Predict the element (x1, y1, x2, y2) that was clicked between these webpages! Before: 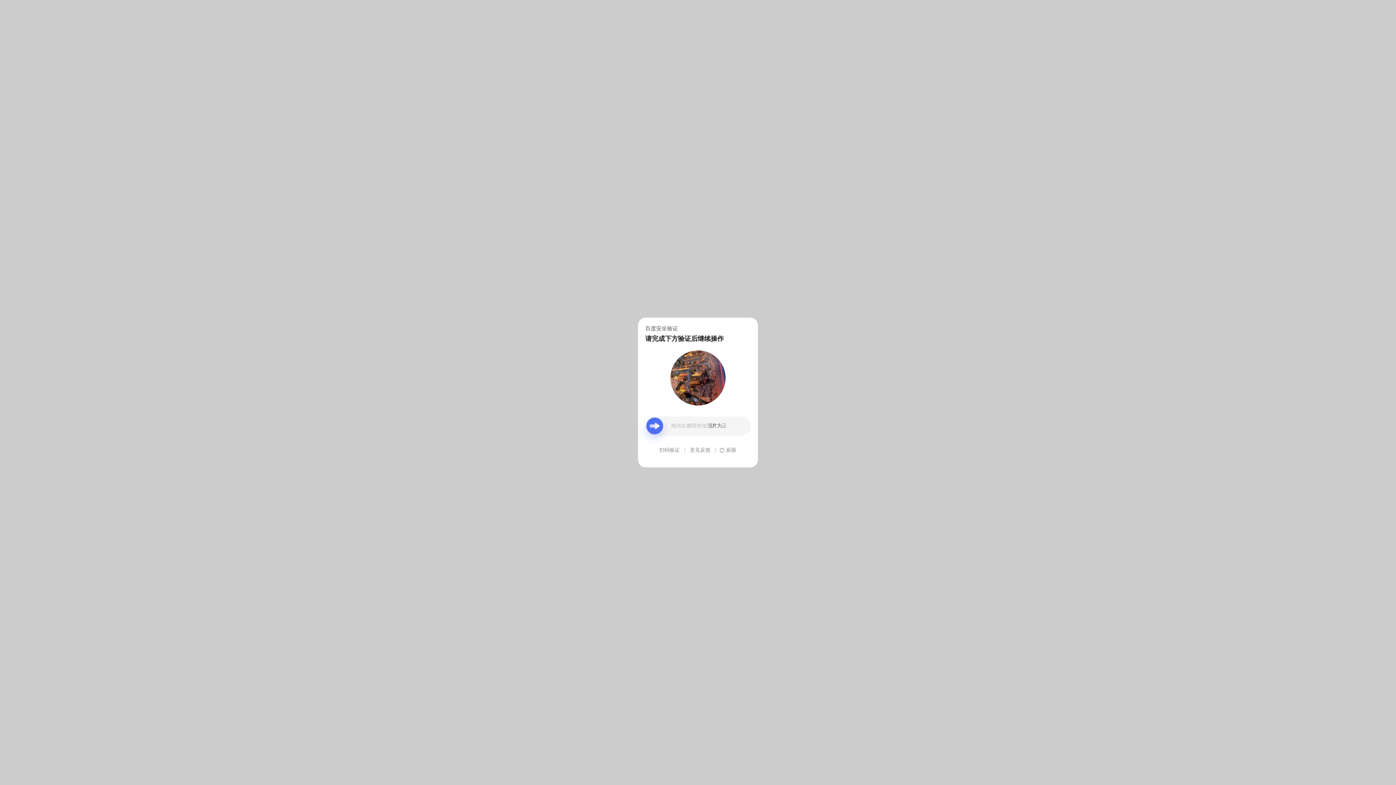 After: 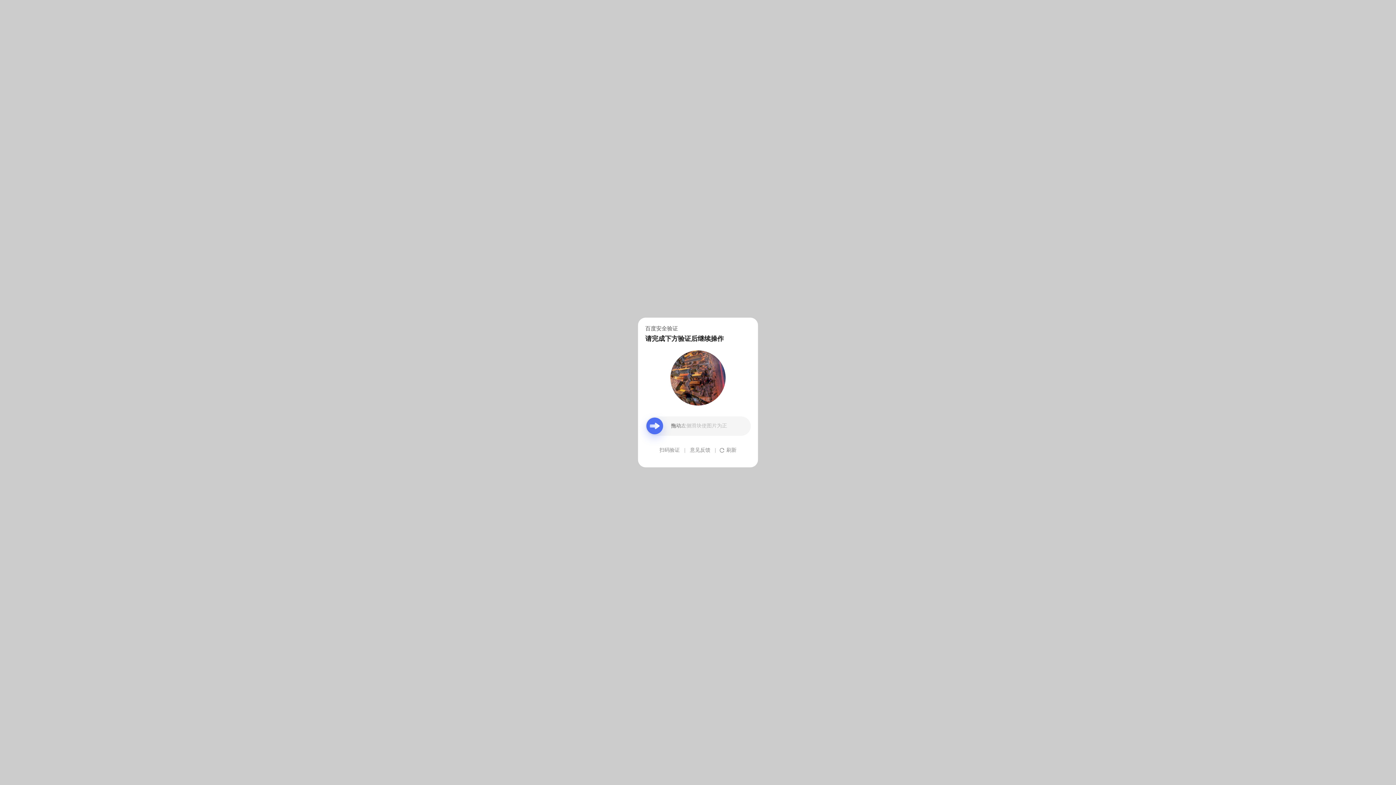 Action: bbox: (690, 439, 710, 461) label: 意见反馈